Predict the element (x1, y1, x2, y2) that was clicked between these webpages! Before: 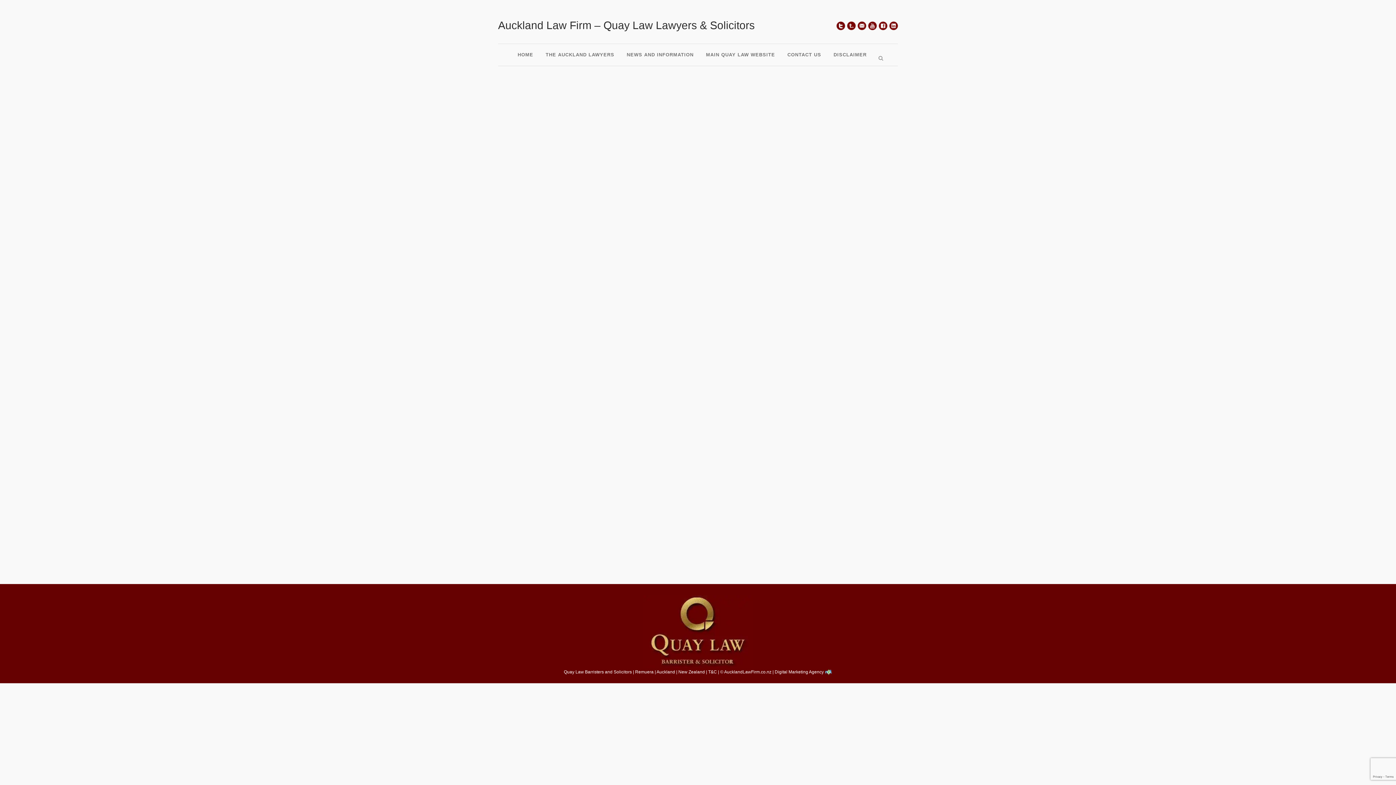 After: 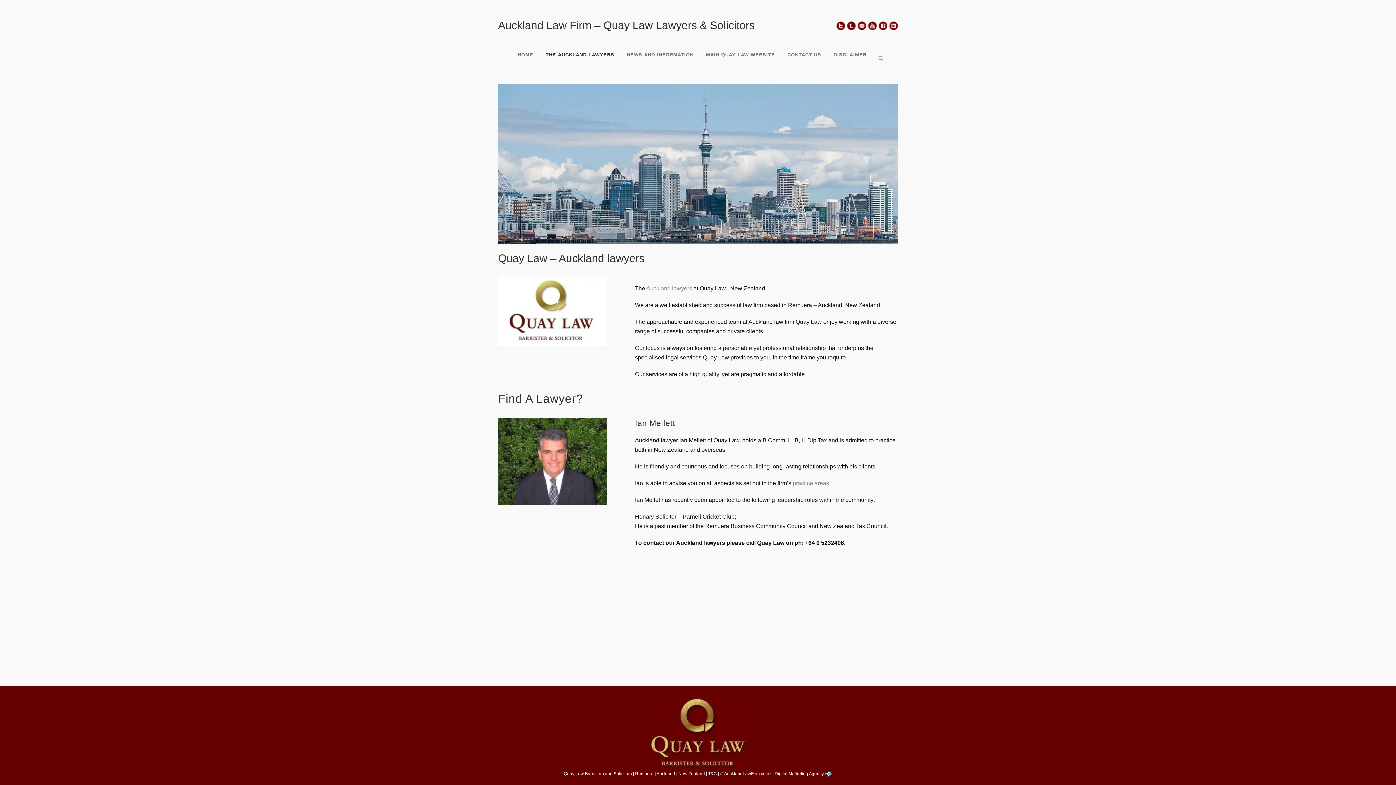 Action: bbox: (539, 45, 620, 64) label: THE AUCKLAND LAWYERS